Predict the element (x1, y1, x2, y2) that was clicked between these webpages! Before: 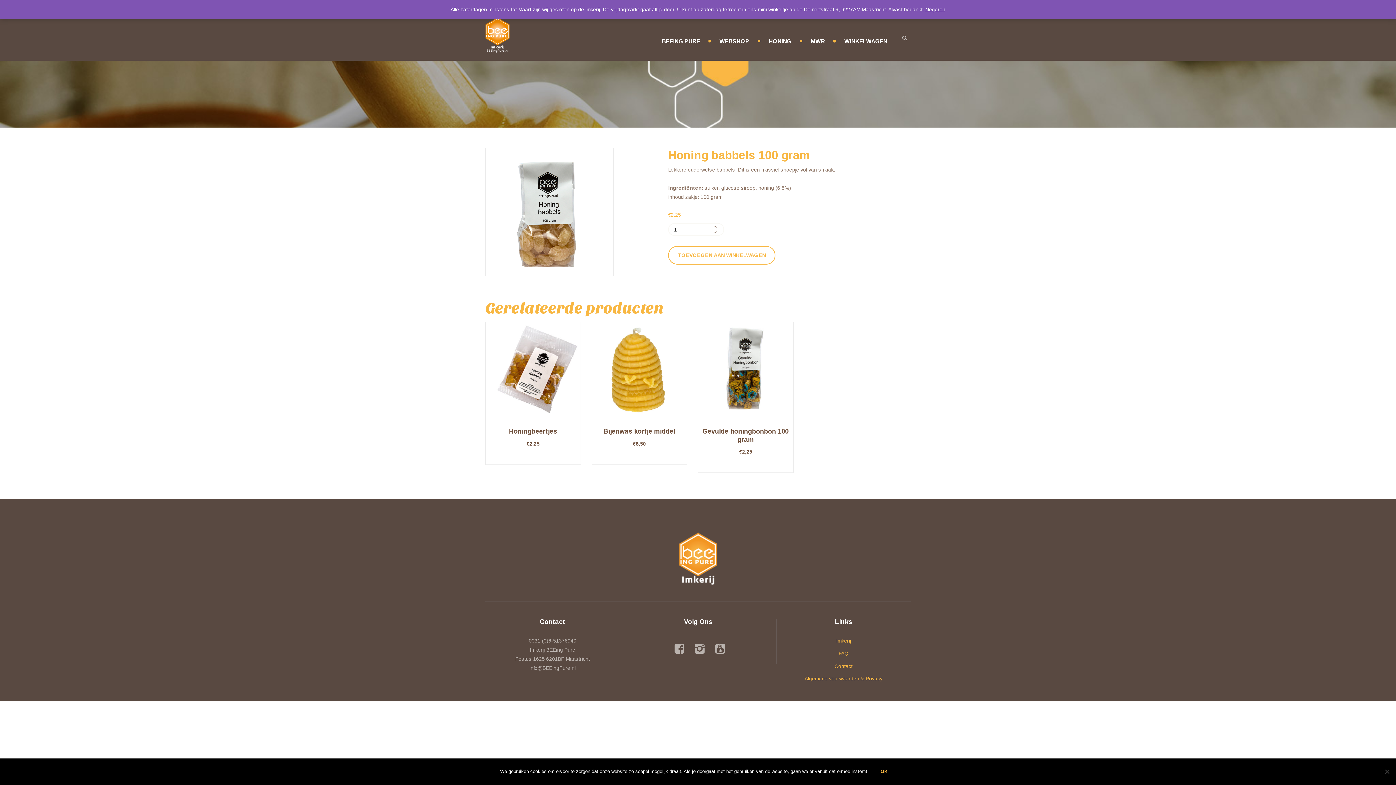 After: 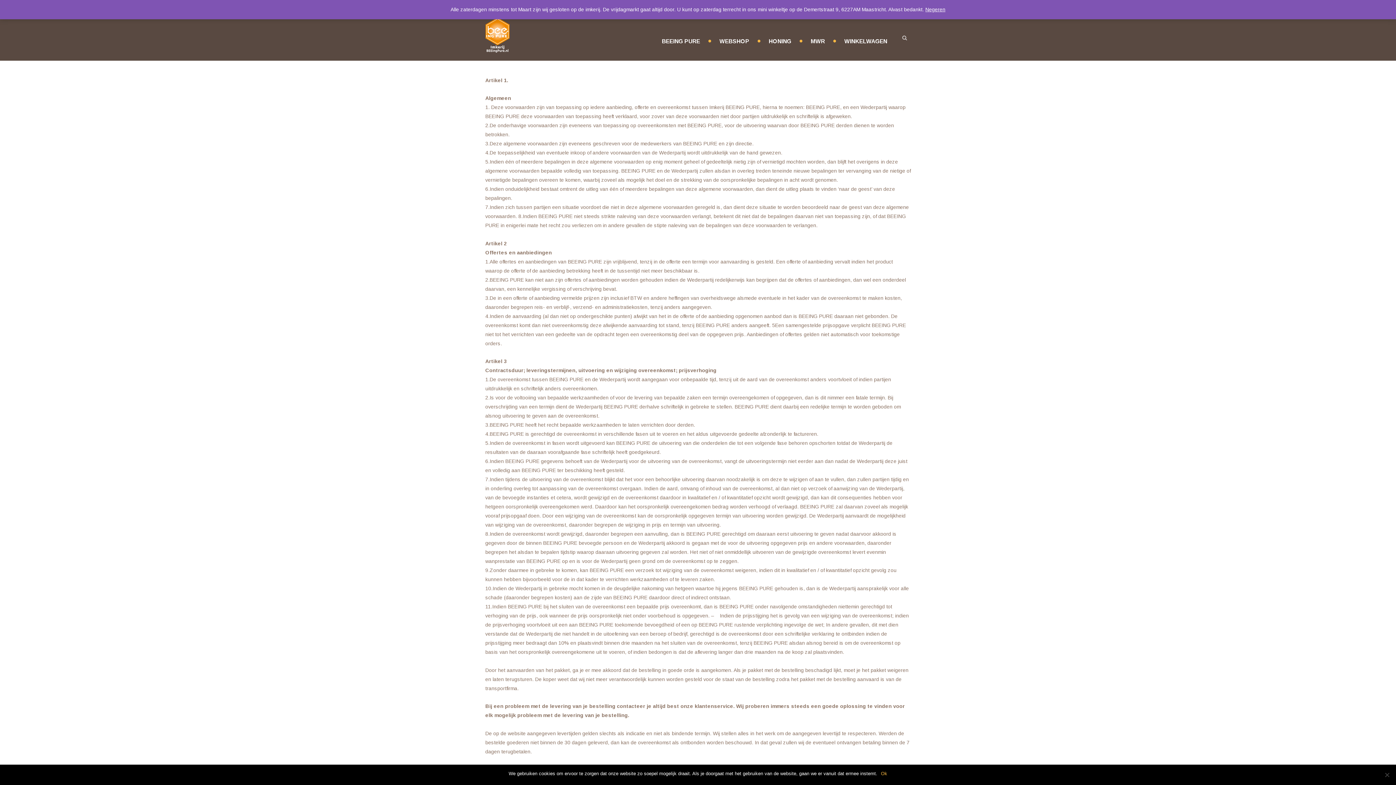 Action: bbox: (804, 676, 882, 681) label: Algemene voorwaarden & Privacy